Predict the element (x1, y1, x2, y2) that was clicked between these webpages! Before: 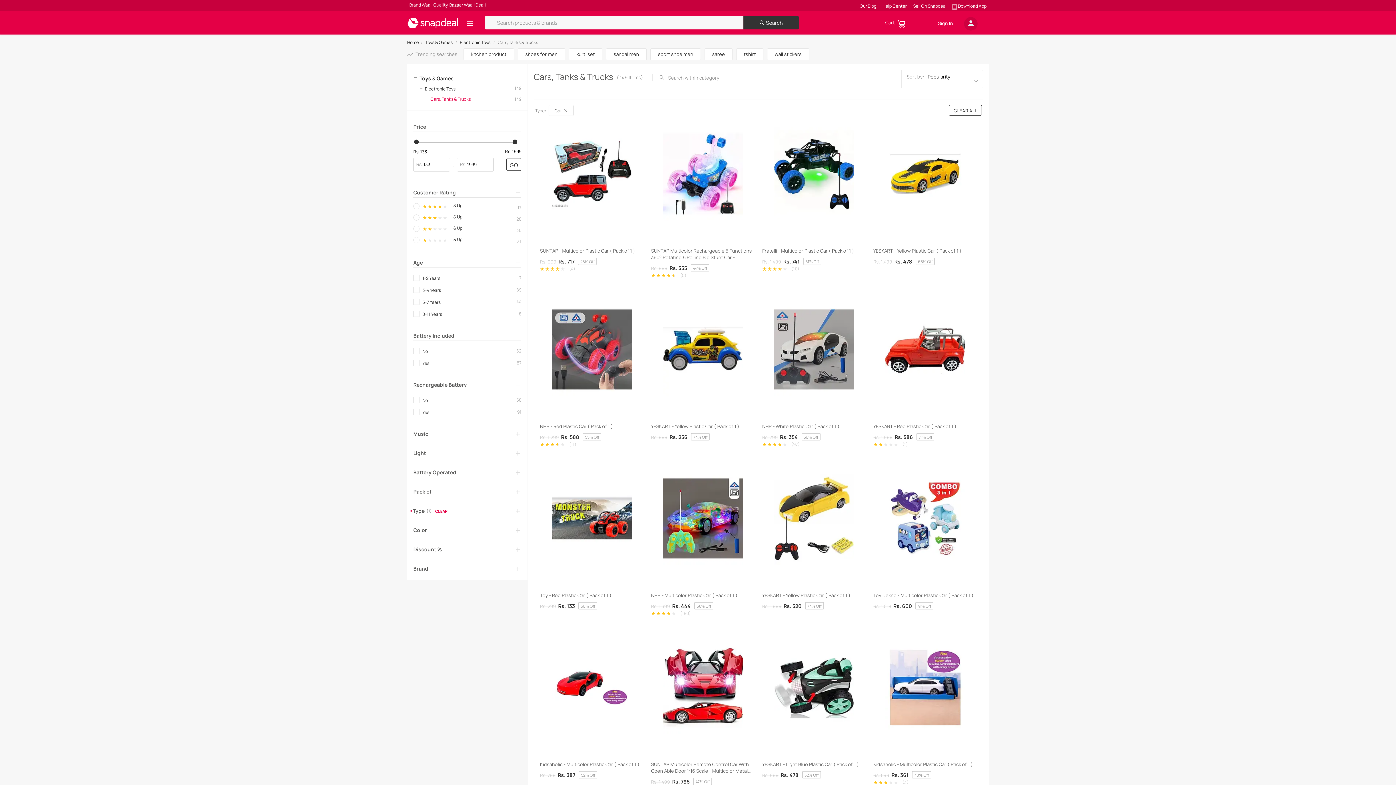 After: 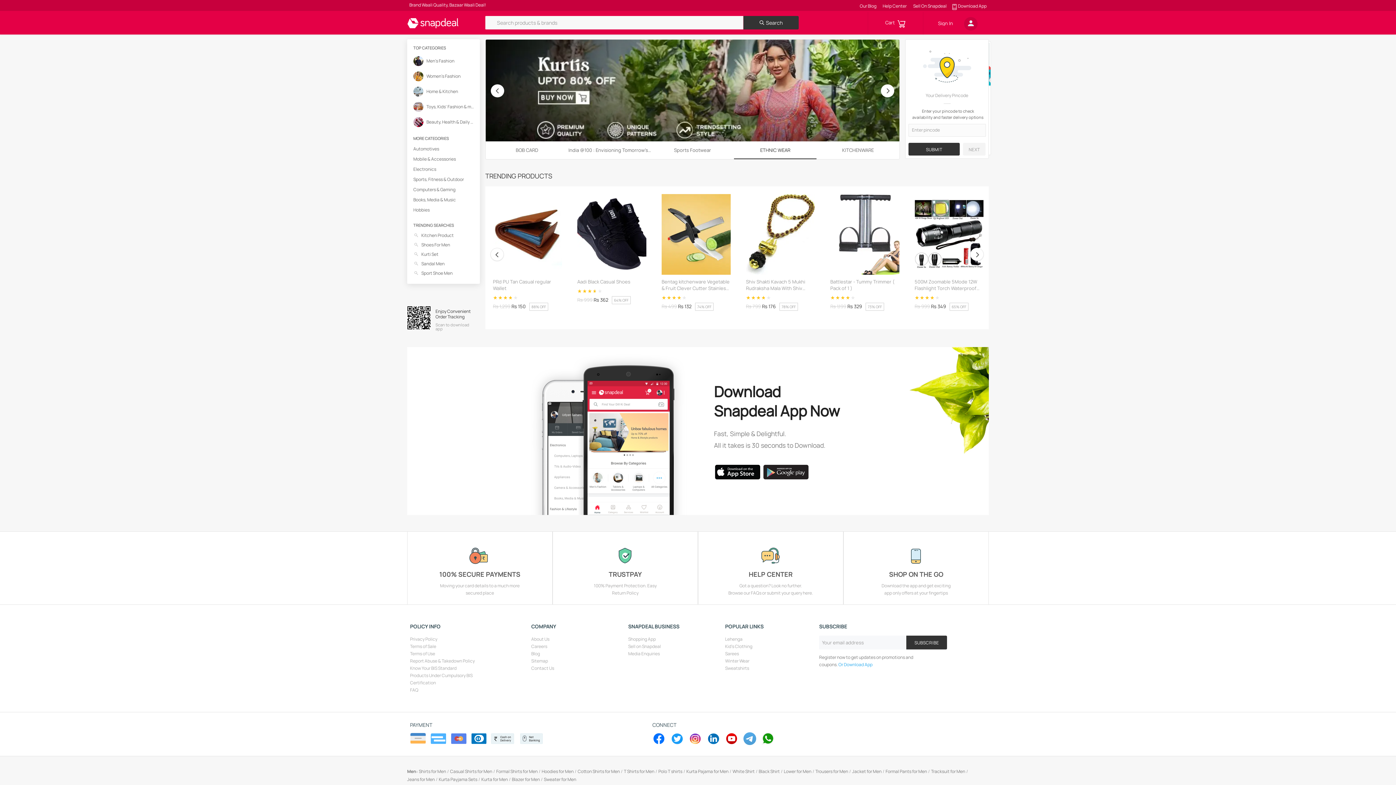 Action: bbox: (958, 2, 986, 9) label: Download App